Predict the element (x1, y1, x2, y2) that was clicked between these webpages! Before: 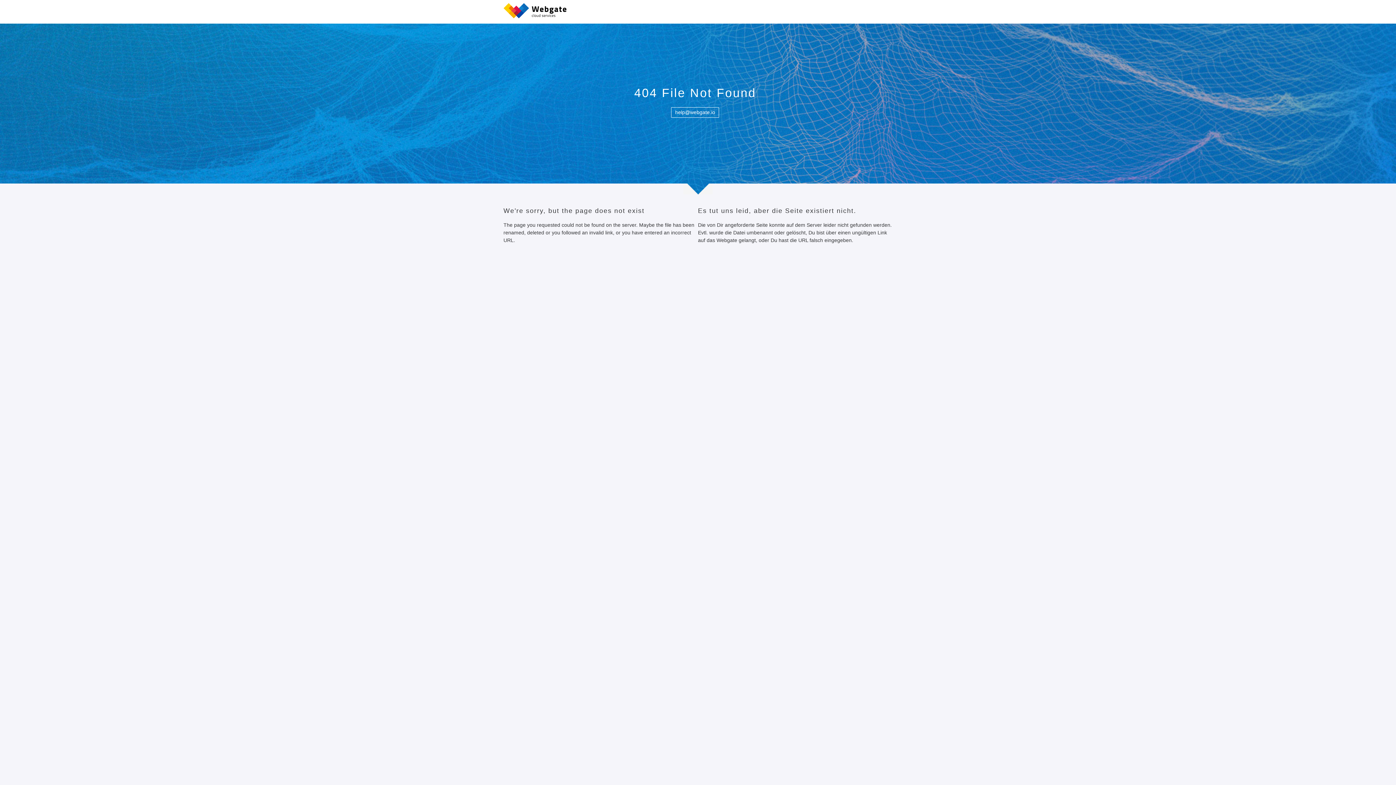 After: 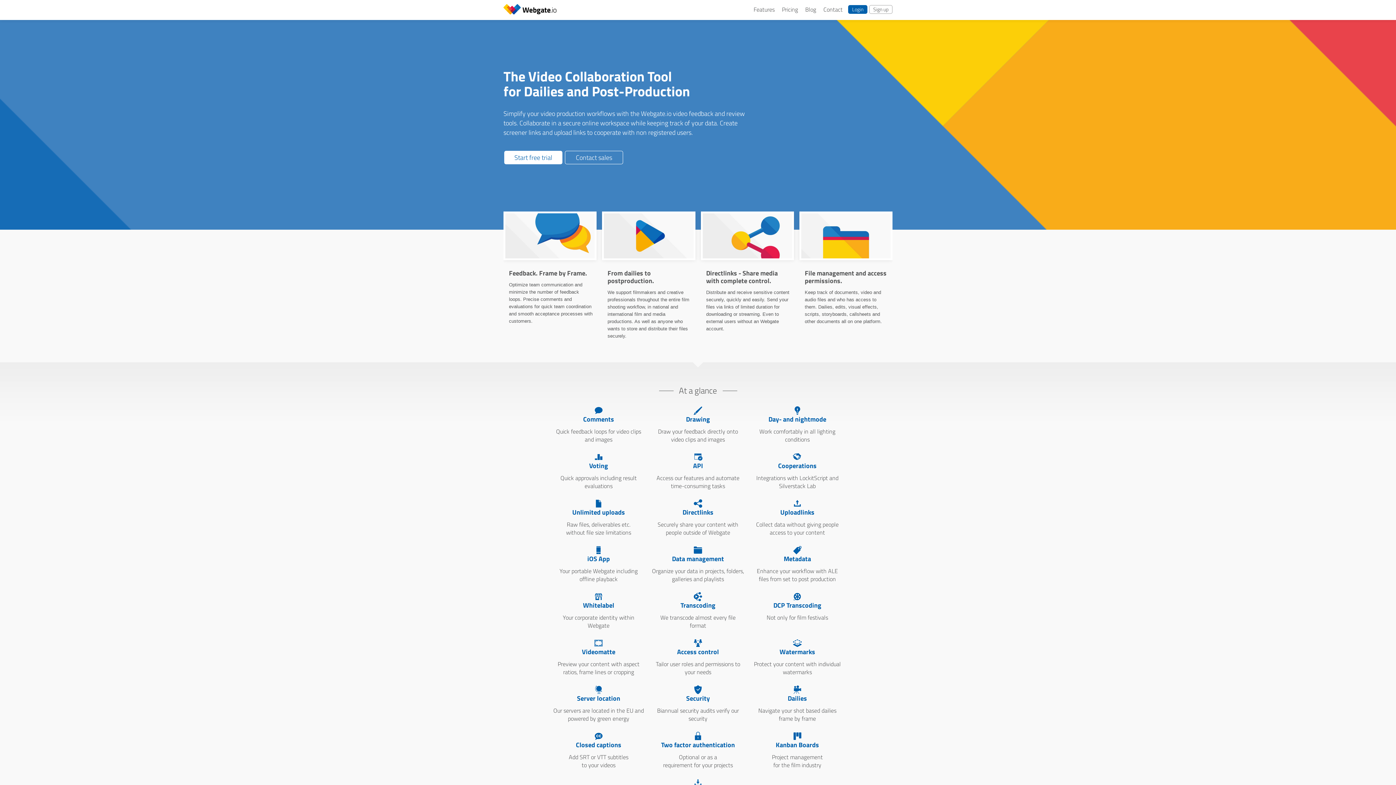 Action: bbox: (503, 20, 574, 24)